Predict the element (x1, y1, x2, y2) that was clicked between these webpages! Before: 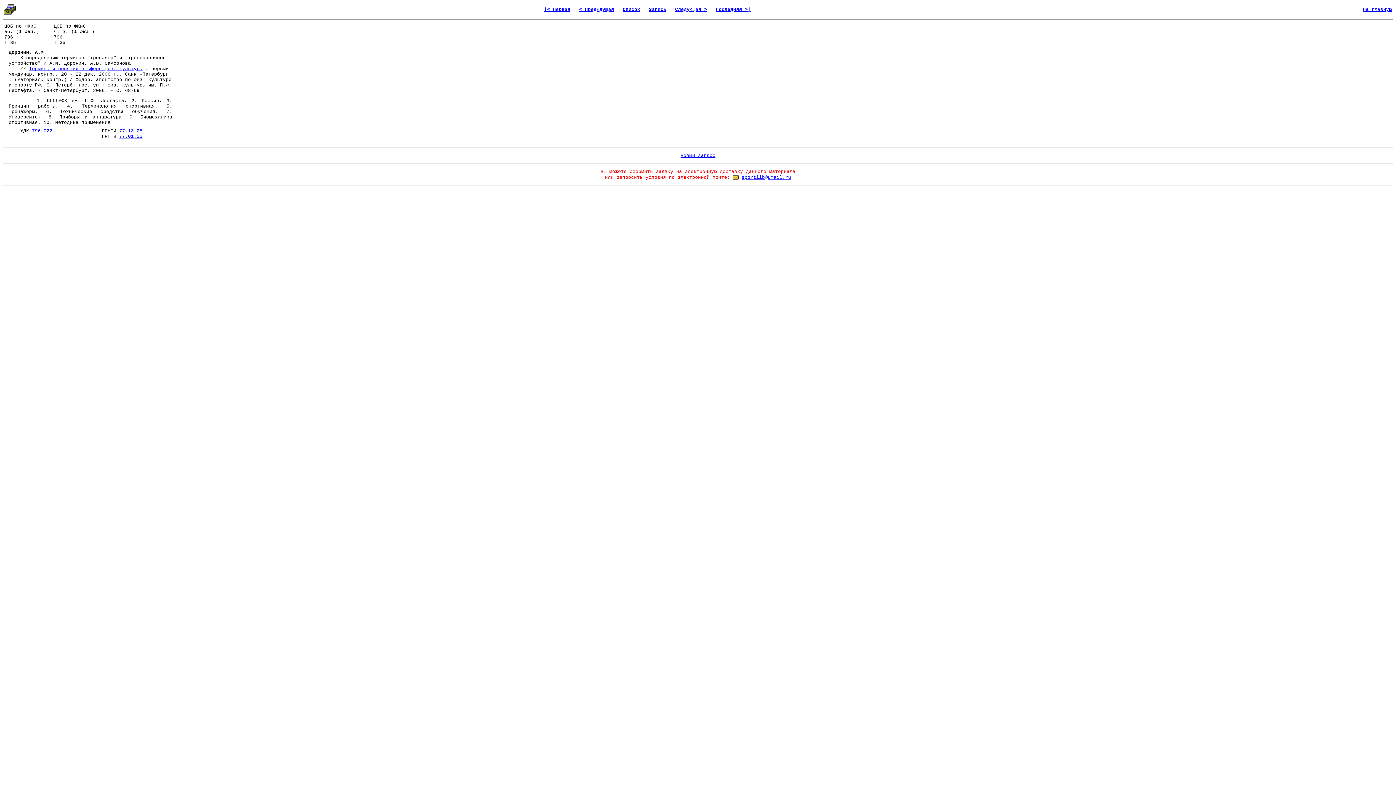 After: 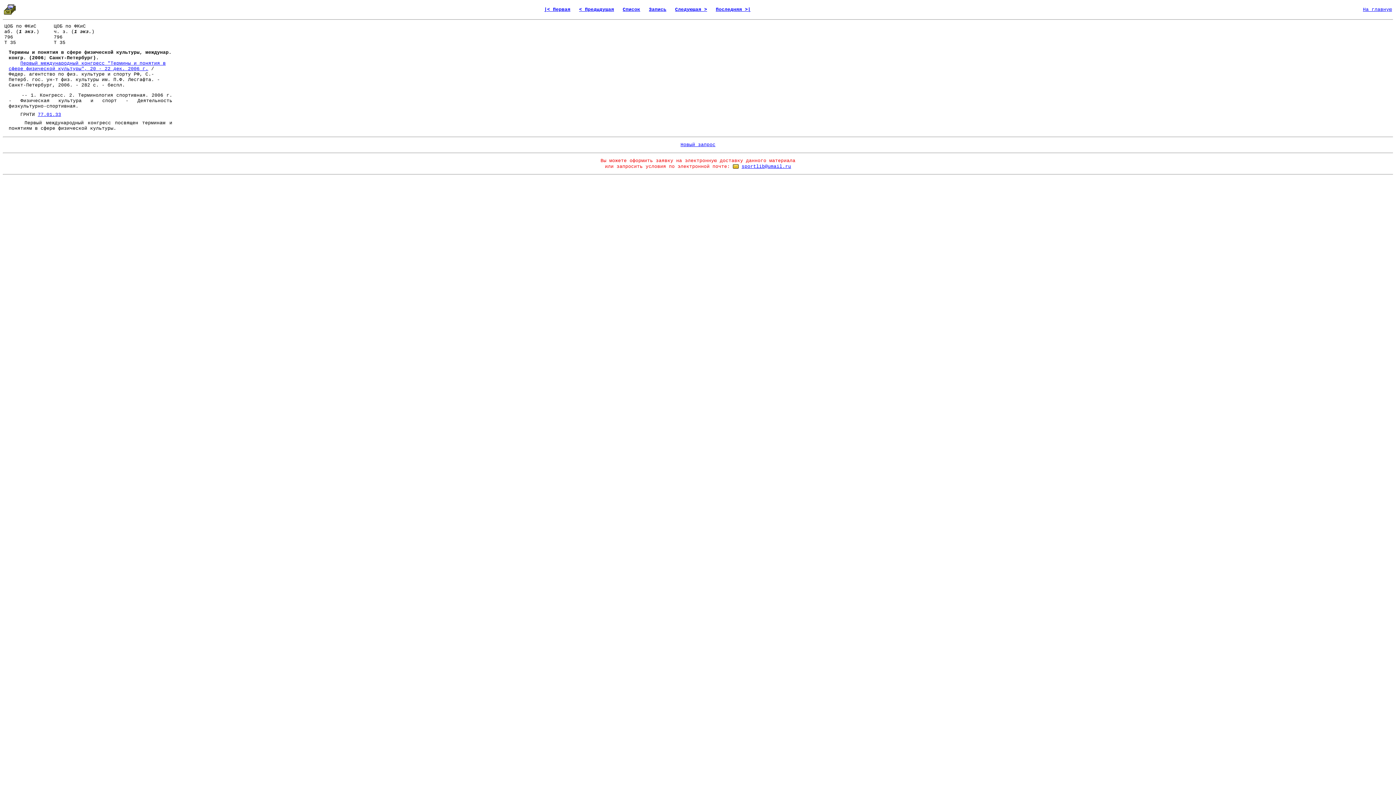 Action: label: Термины и понятия в сфере физ. культуры bbox: (29, 66, 142, 71)